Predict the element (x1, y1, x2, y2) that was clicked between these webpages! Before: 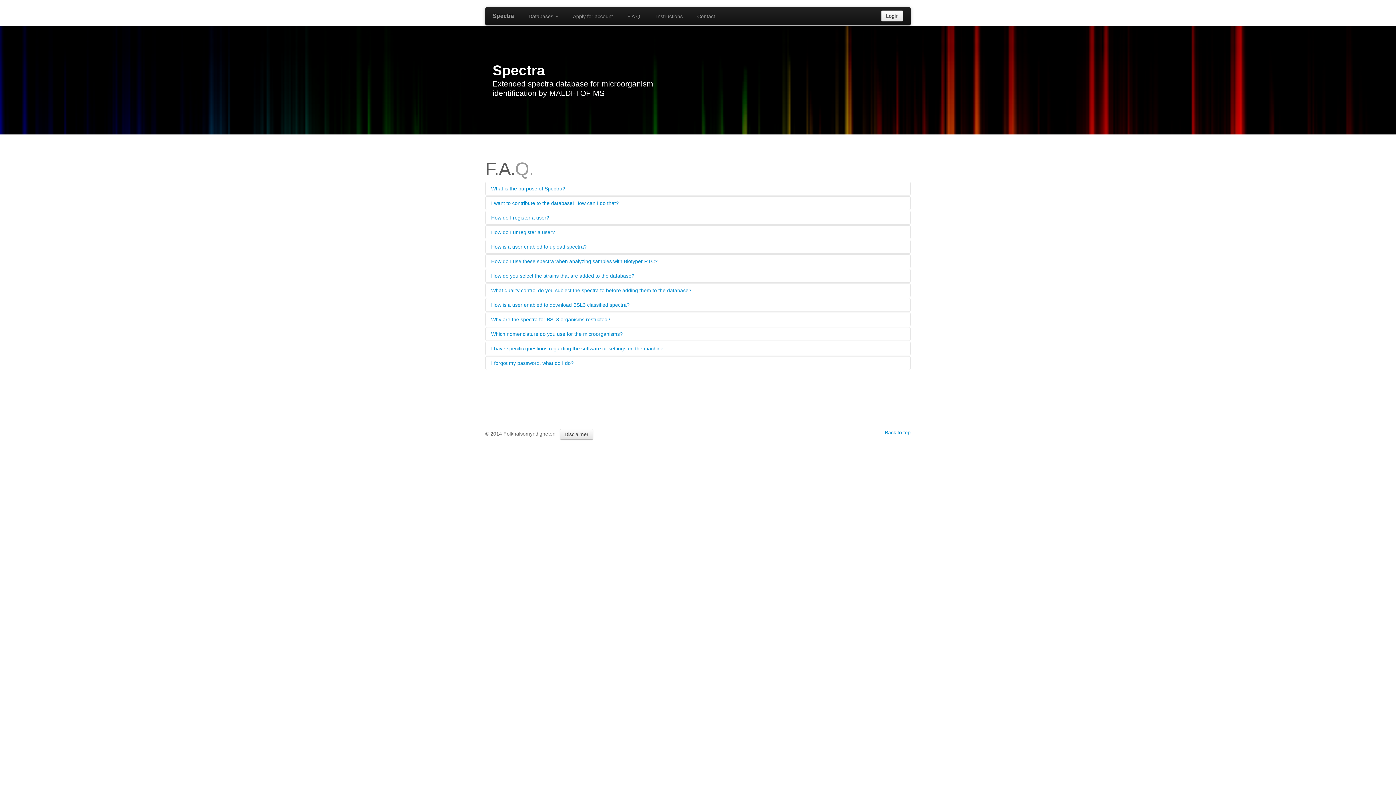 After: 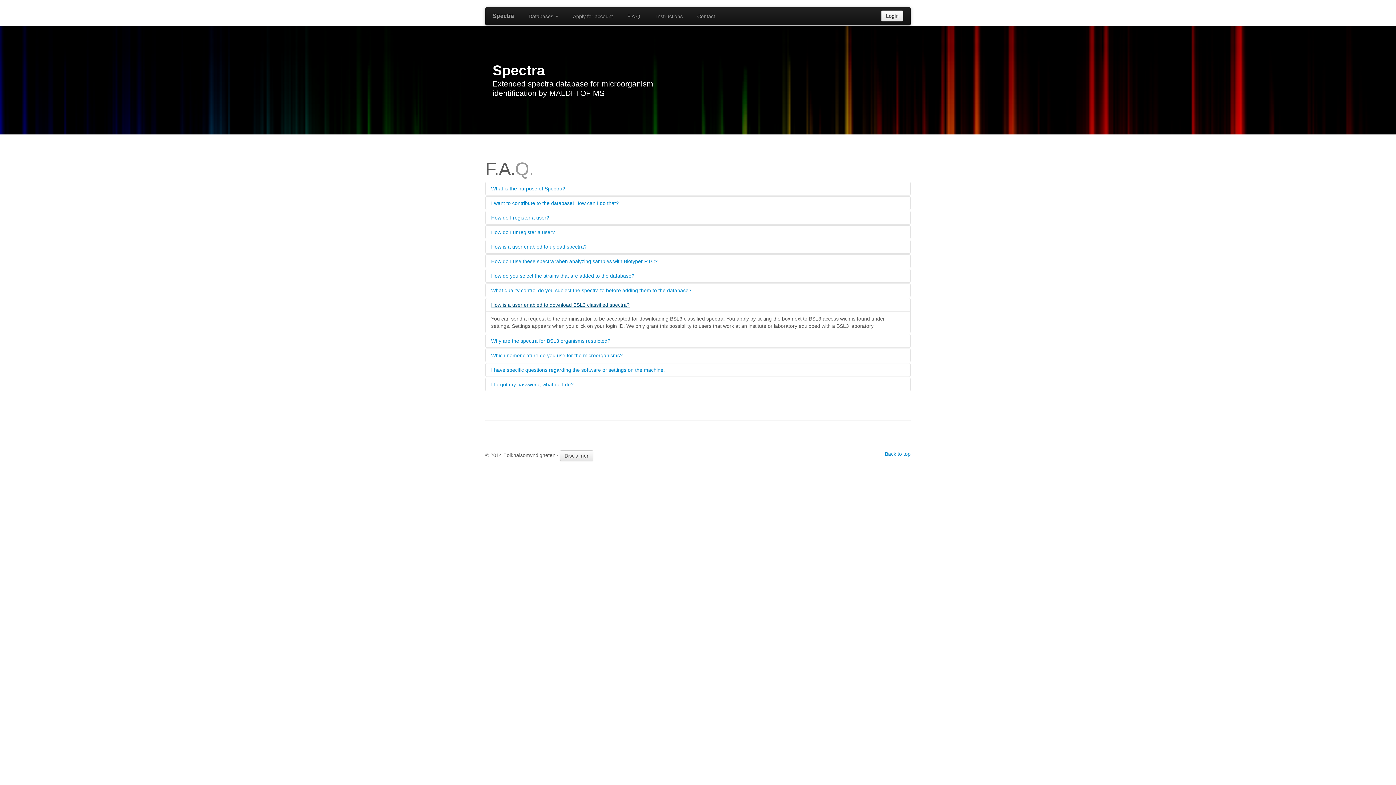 Action: bbox: (491, 302, 629, 308) label: How is a user enabled to download BSL3 classified spectra?